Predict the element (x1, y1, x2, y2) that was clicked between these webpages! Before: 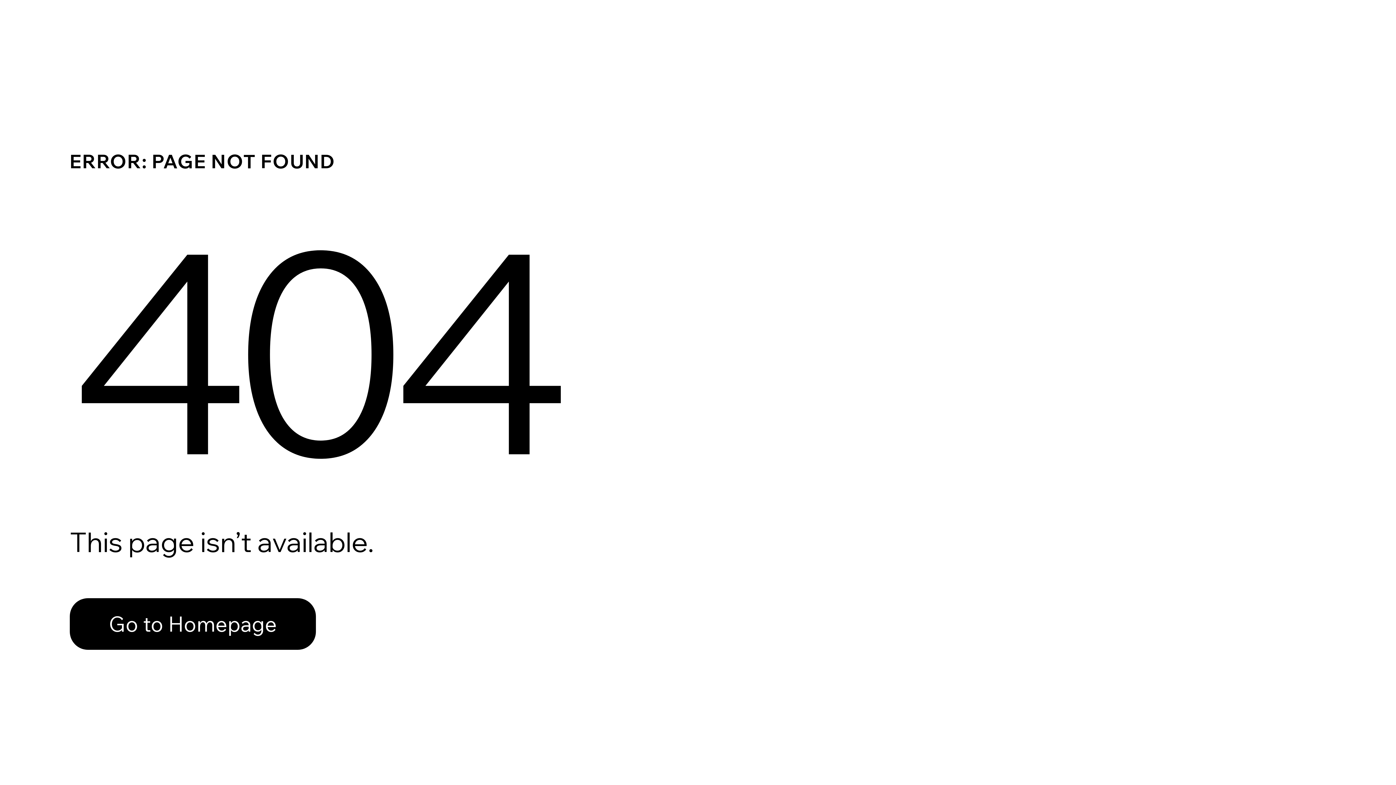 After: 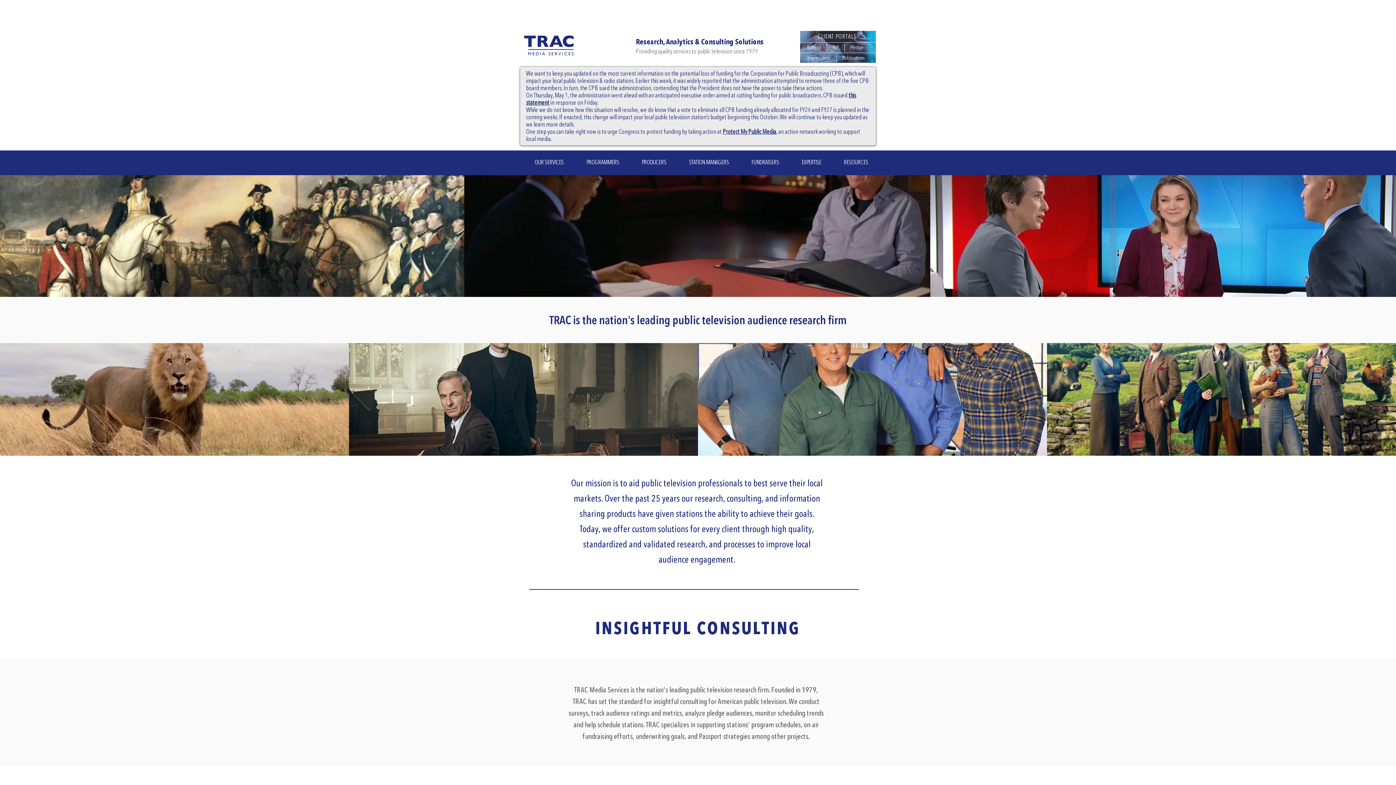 Action: label: Go to Homepage bbox: (69, 582, 768, 659)